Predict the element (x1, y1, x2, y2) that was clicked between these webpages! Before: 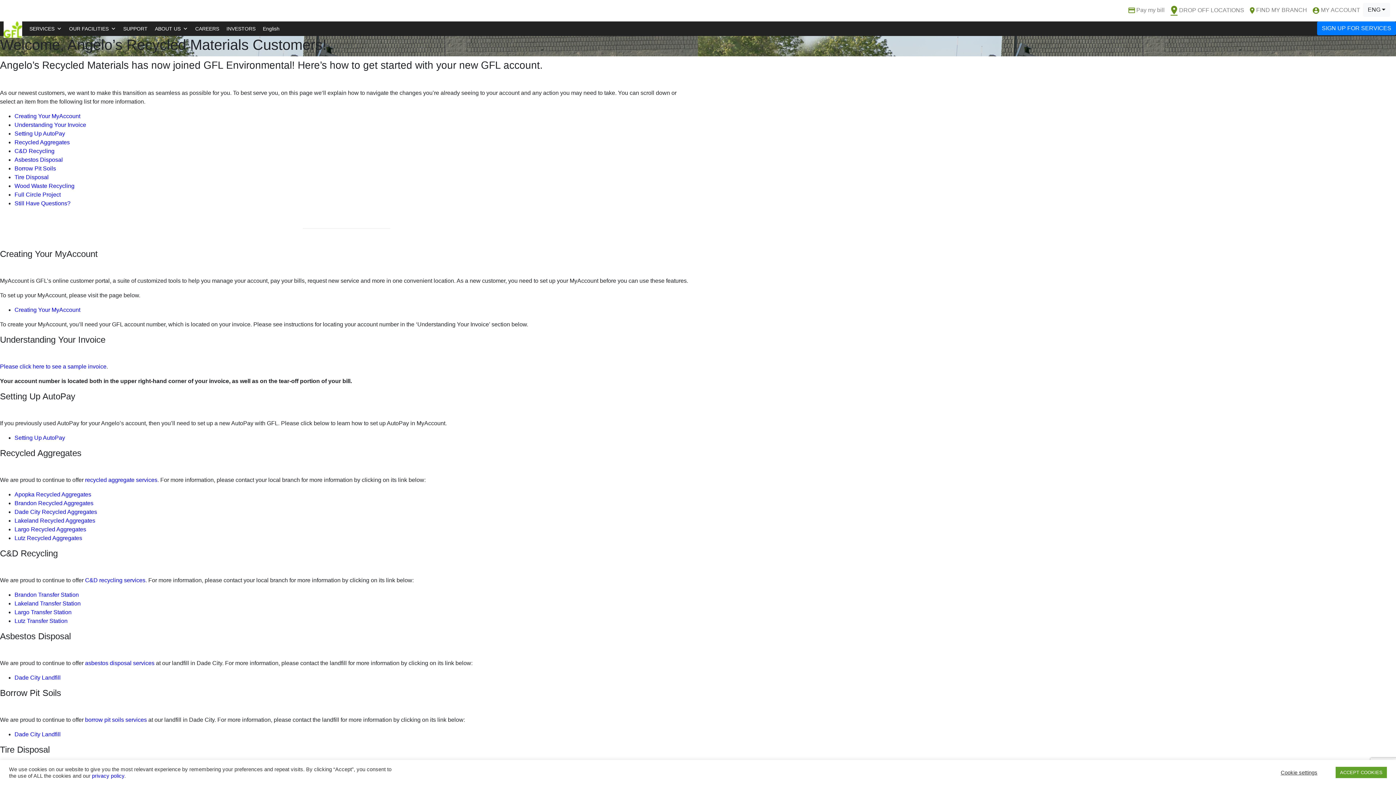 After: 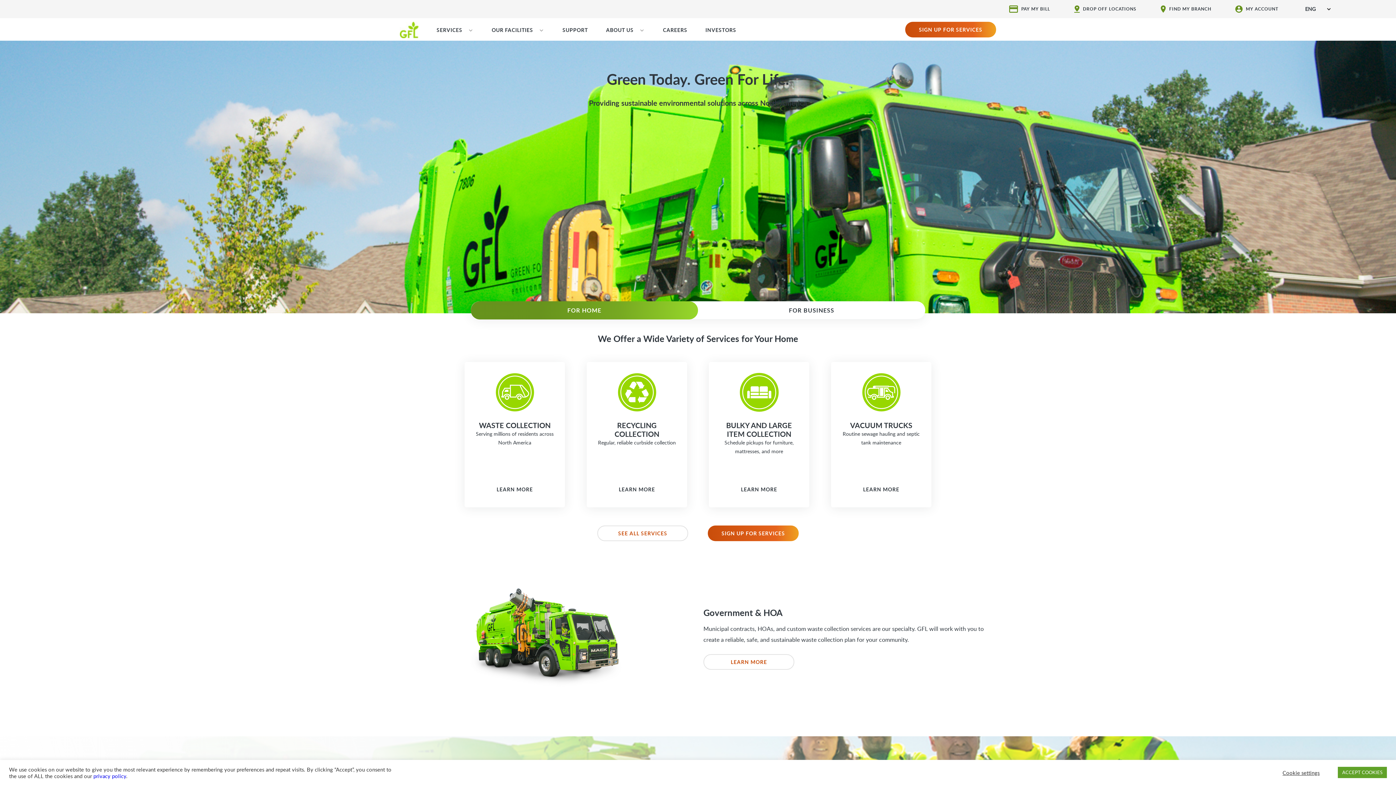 Action: bbox: (0, 21, 25, 35)